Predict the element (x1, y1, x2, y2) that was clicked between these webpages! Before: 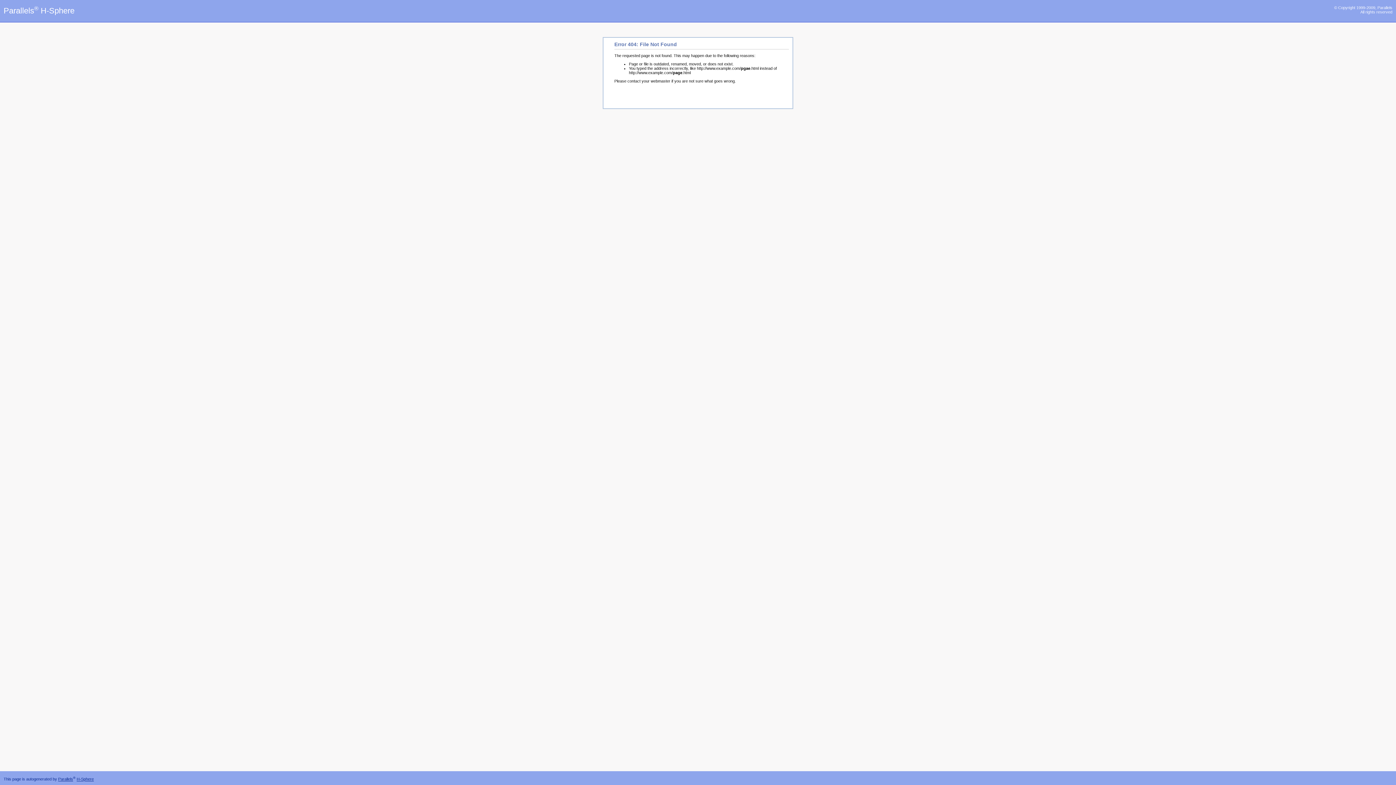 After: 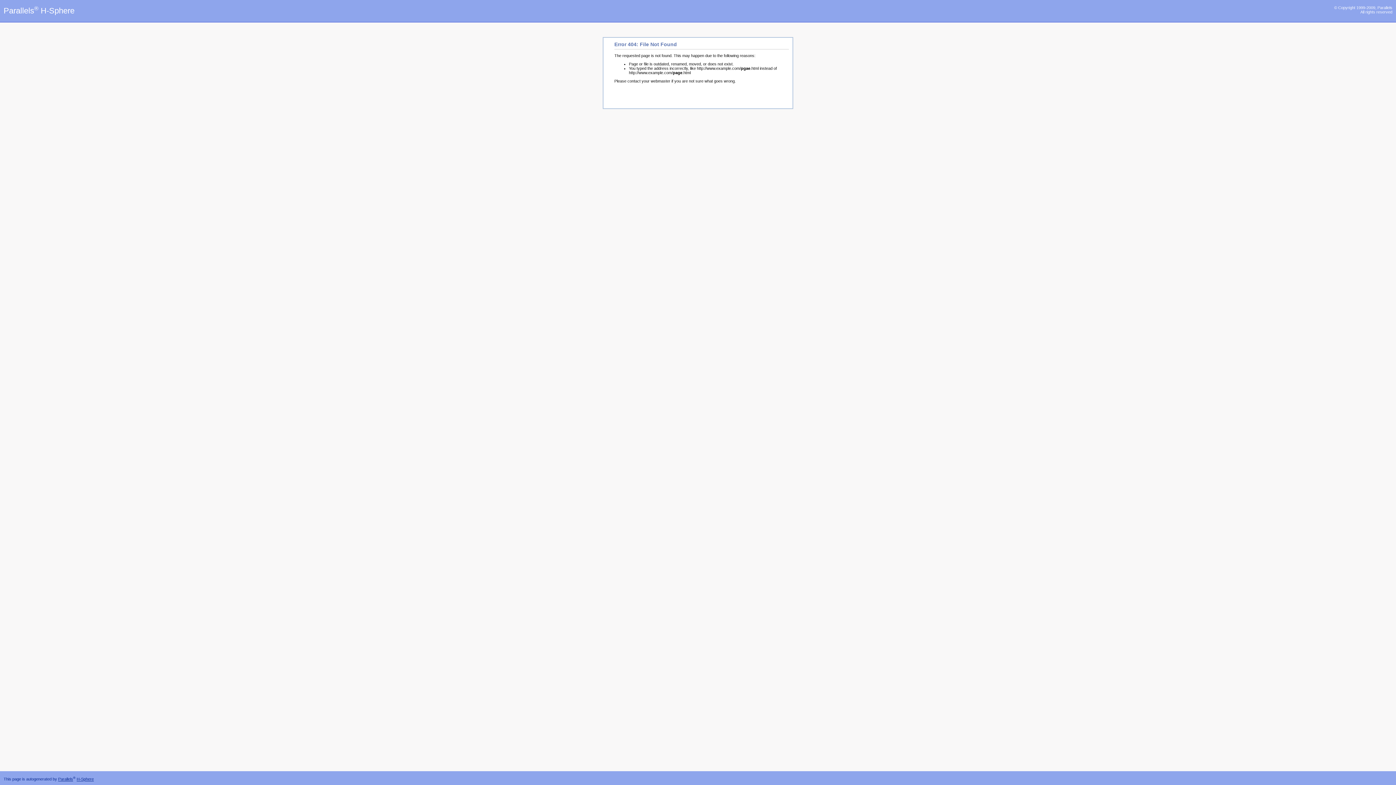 Action: label: Parallels bbox: (58, 777, 73, 781)